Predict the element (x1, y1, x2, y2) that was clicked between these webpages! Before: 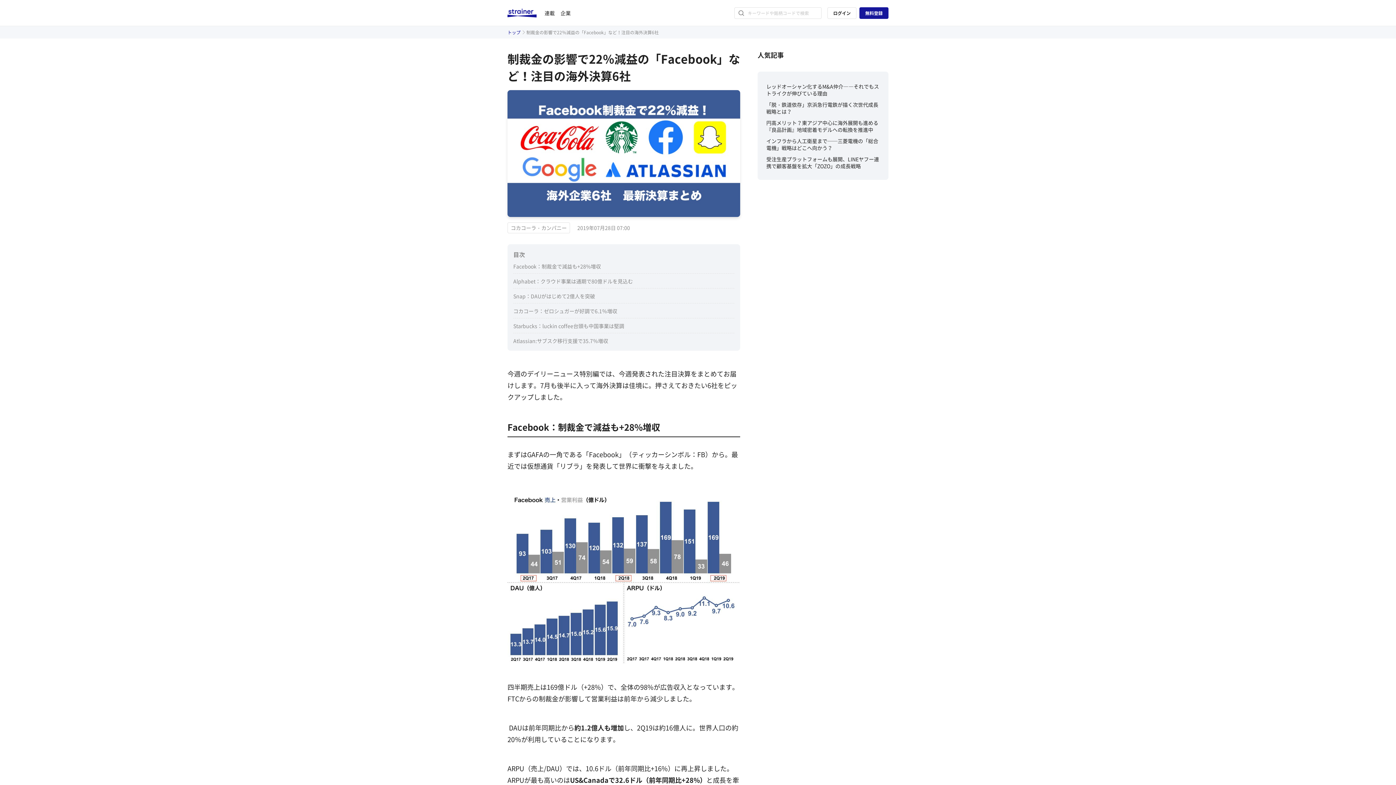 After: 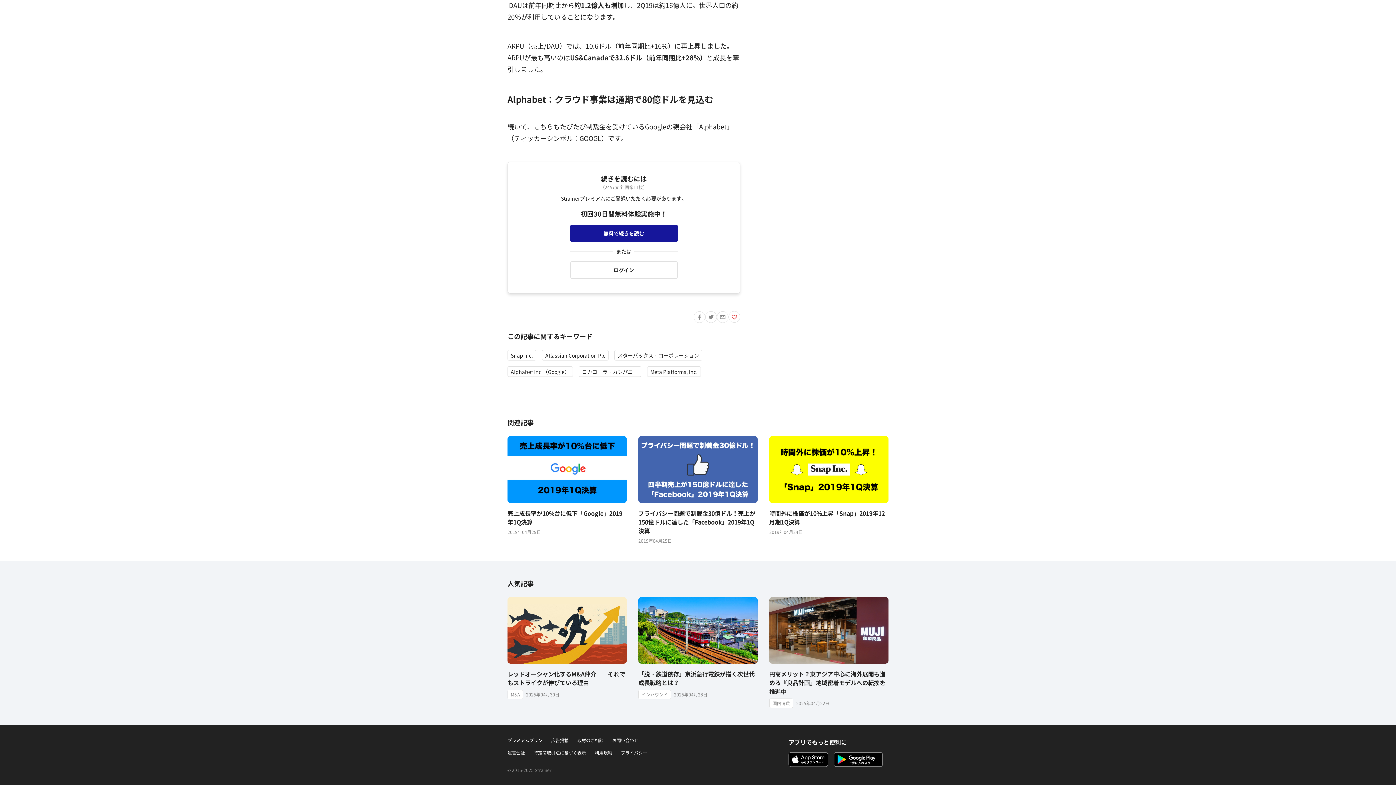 Action: label: コカコーラ：ゼロシュガーが好調で6.1％増収 bbox: (513, 307, 617, 314)